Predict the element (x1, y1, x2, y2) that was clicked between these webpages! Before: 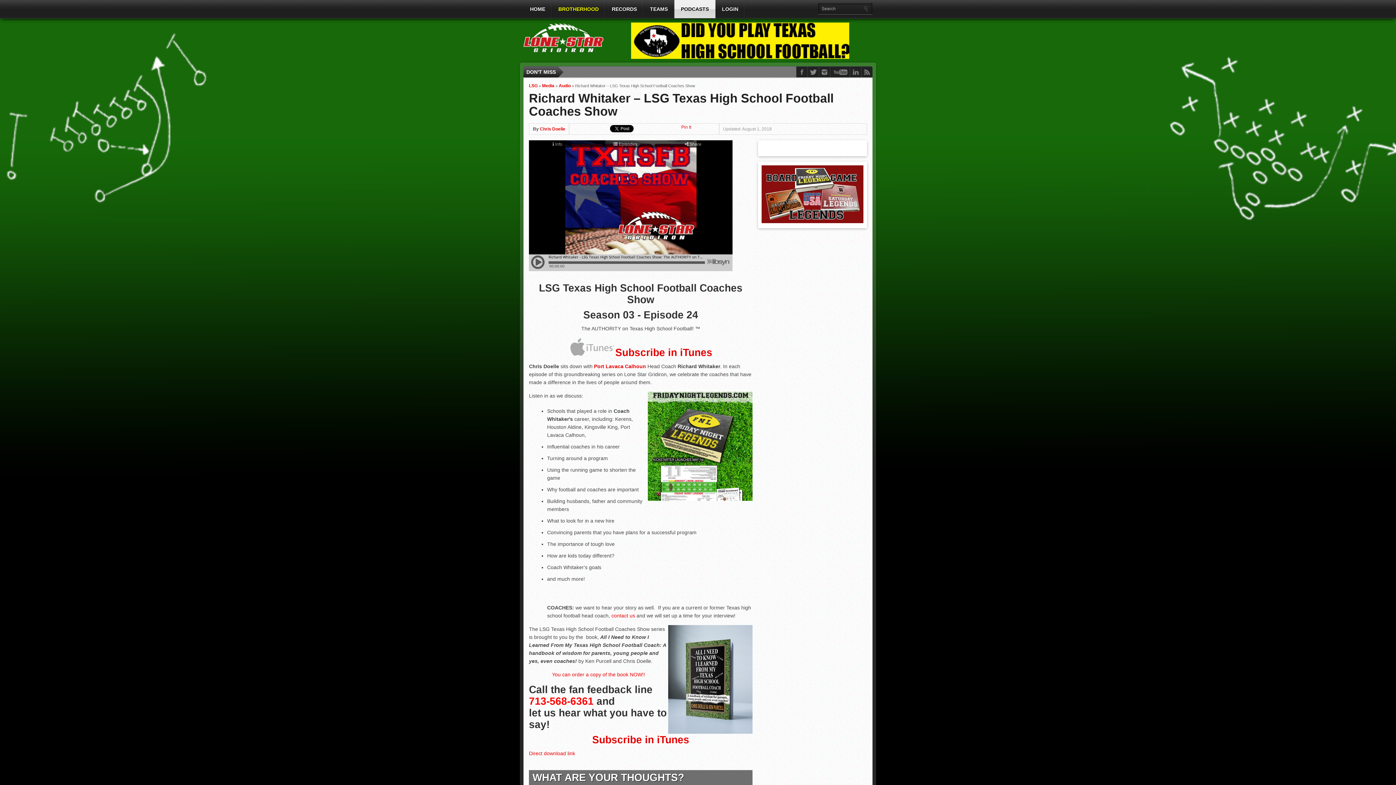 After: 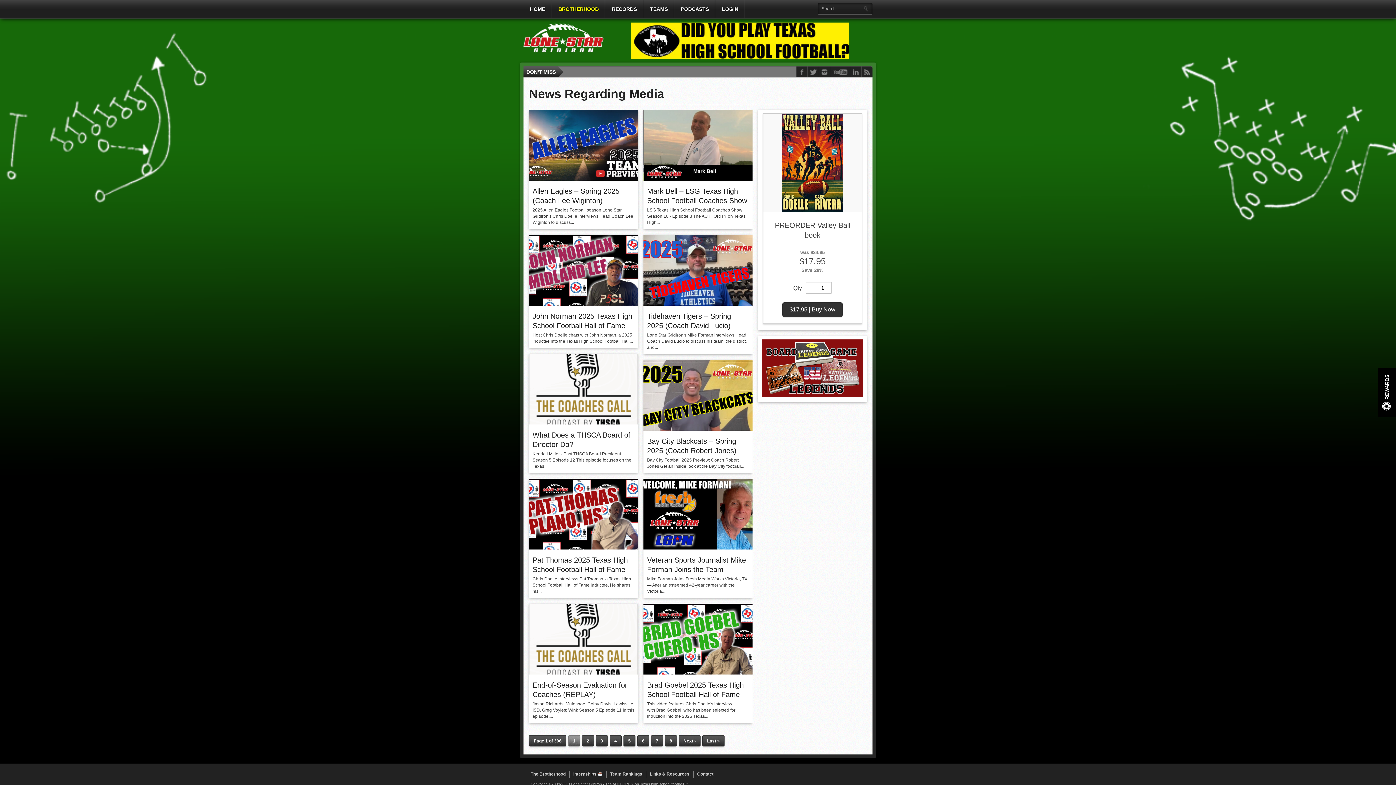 Action: bbox: (542, 83, 554, 88) label: Media